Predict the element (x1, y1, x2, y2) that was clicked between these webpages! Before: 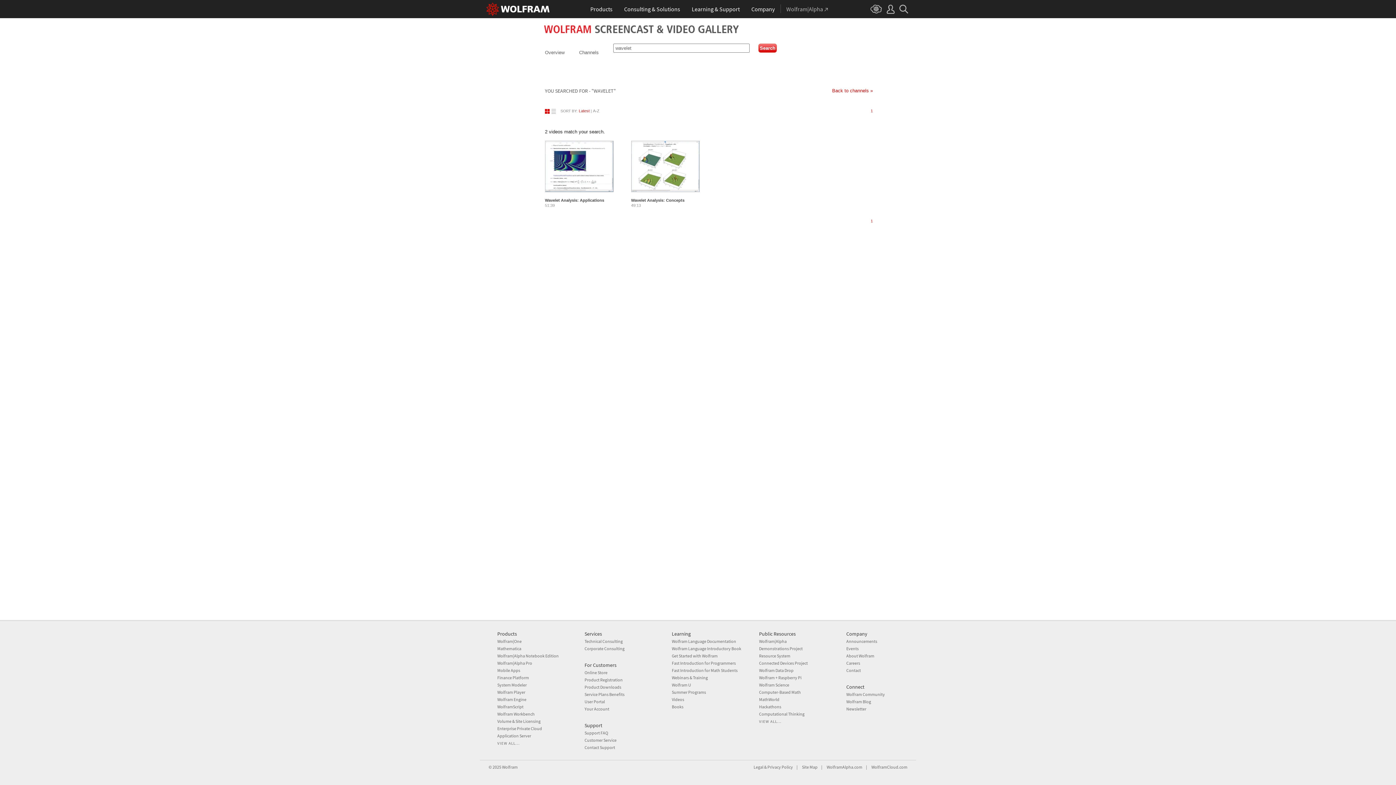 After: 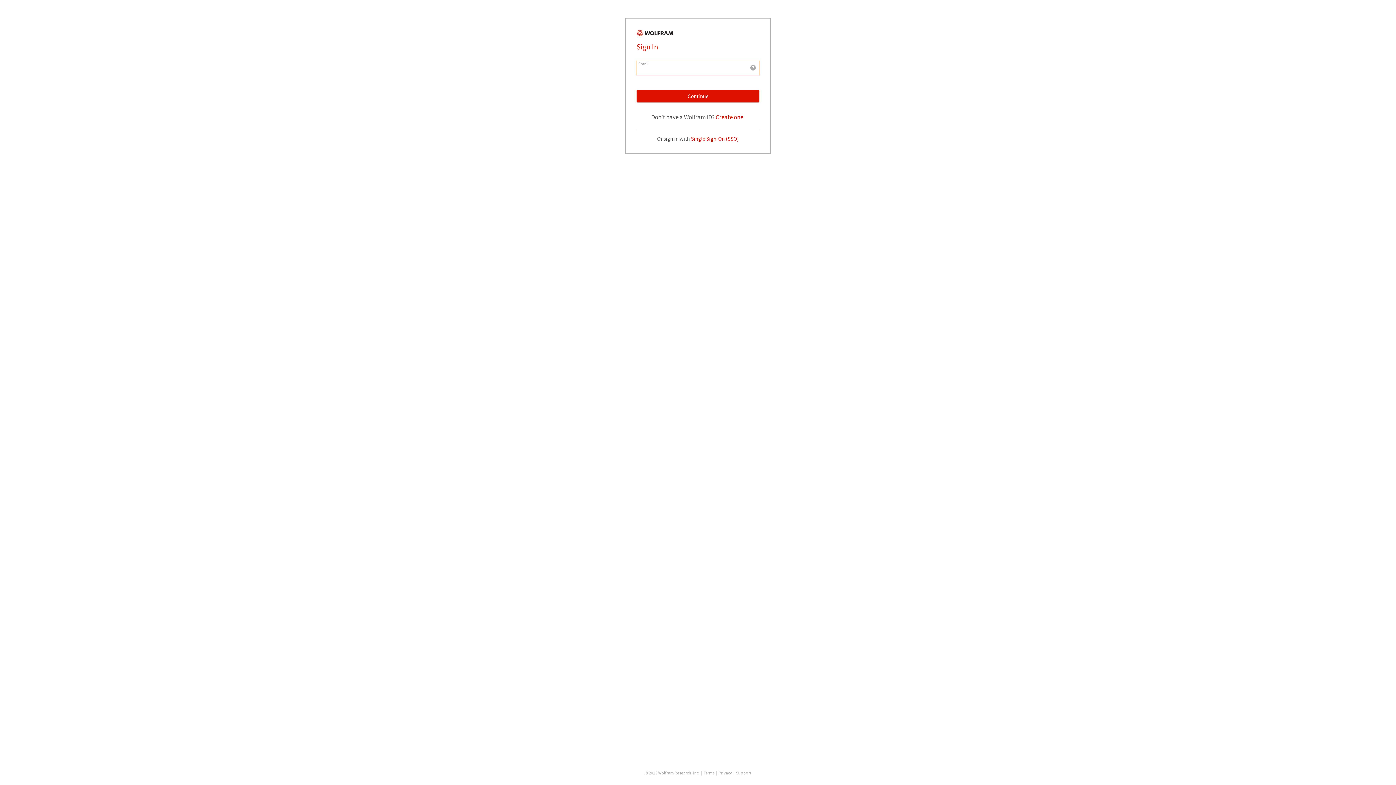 Action: label: Service Plans Benefits bbox: (584, 692, 624, 697)